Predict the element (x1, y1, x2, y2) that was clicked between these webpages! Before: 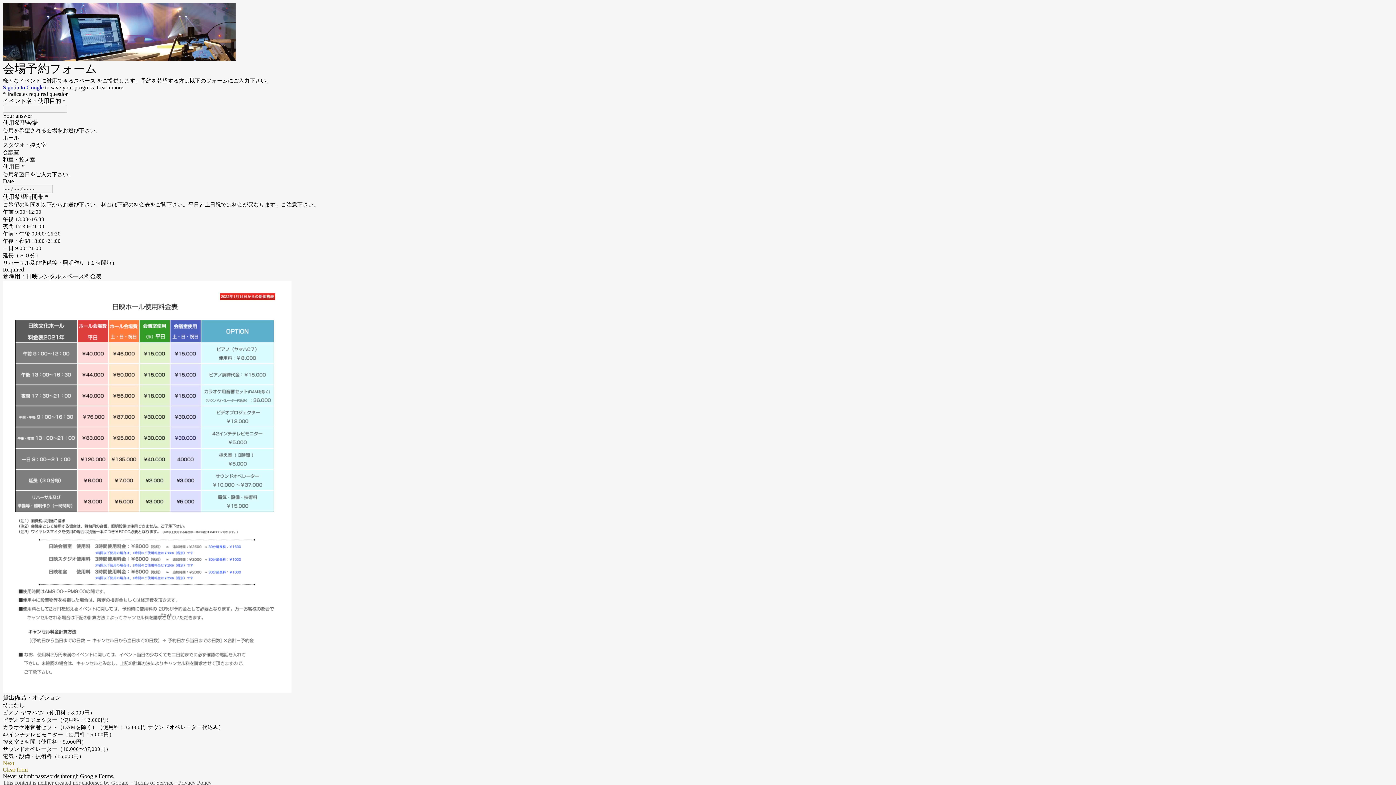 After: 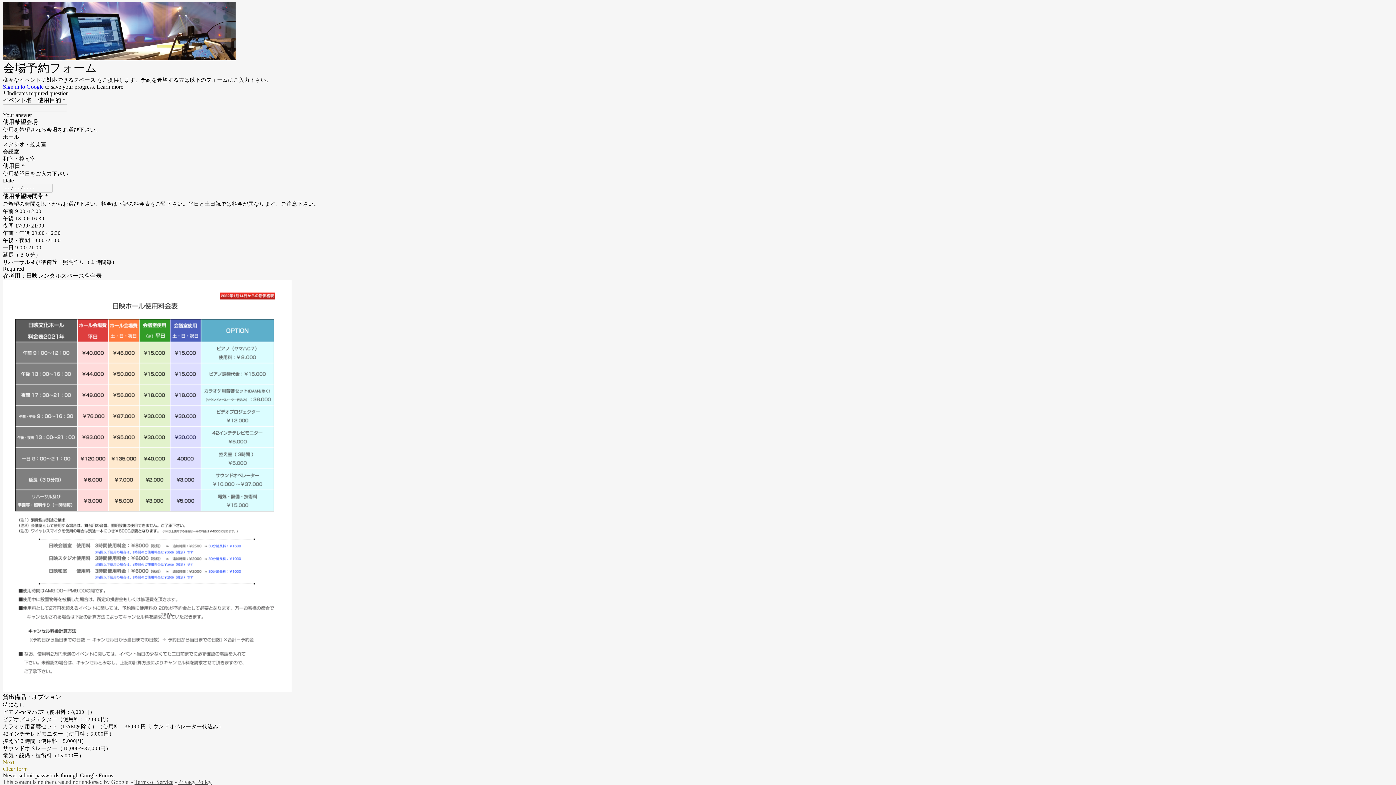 Action: bbox: (134, 780, 173, 786) label: Terms of Service